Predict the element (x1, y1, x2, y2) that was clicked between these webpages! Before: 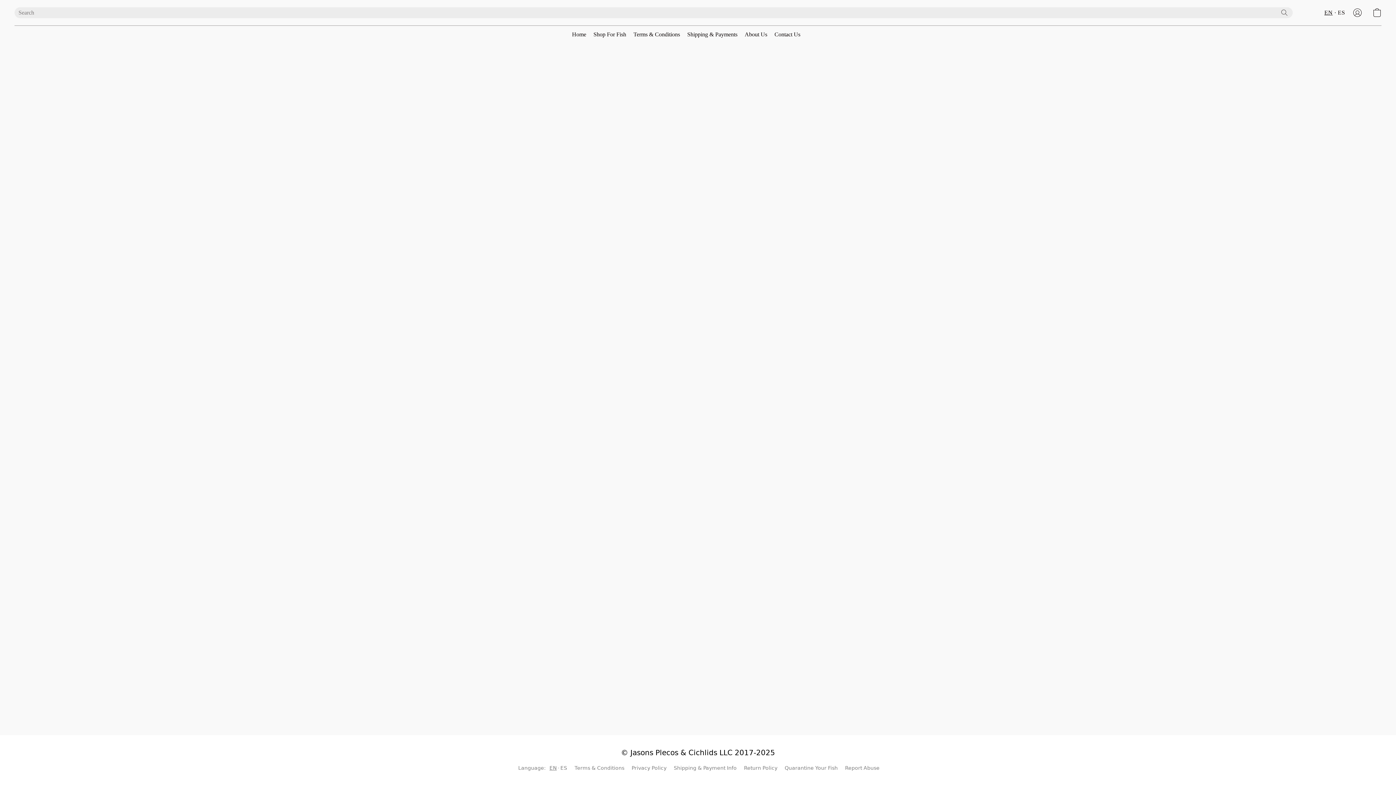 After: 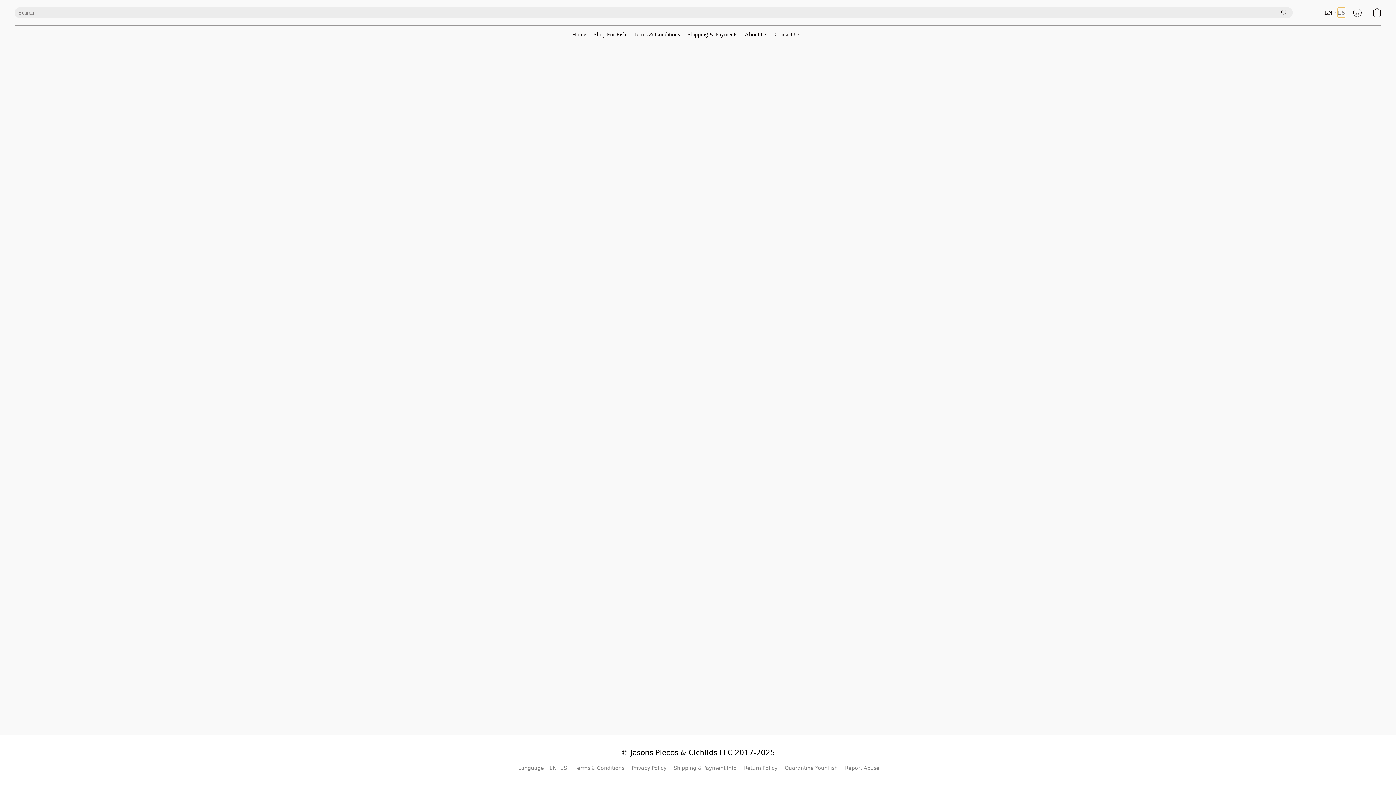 Action: bbox: (1338, 7, 1345, 17) label: ES